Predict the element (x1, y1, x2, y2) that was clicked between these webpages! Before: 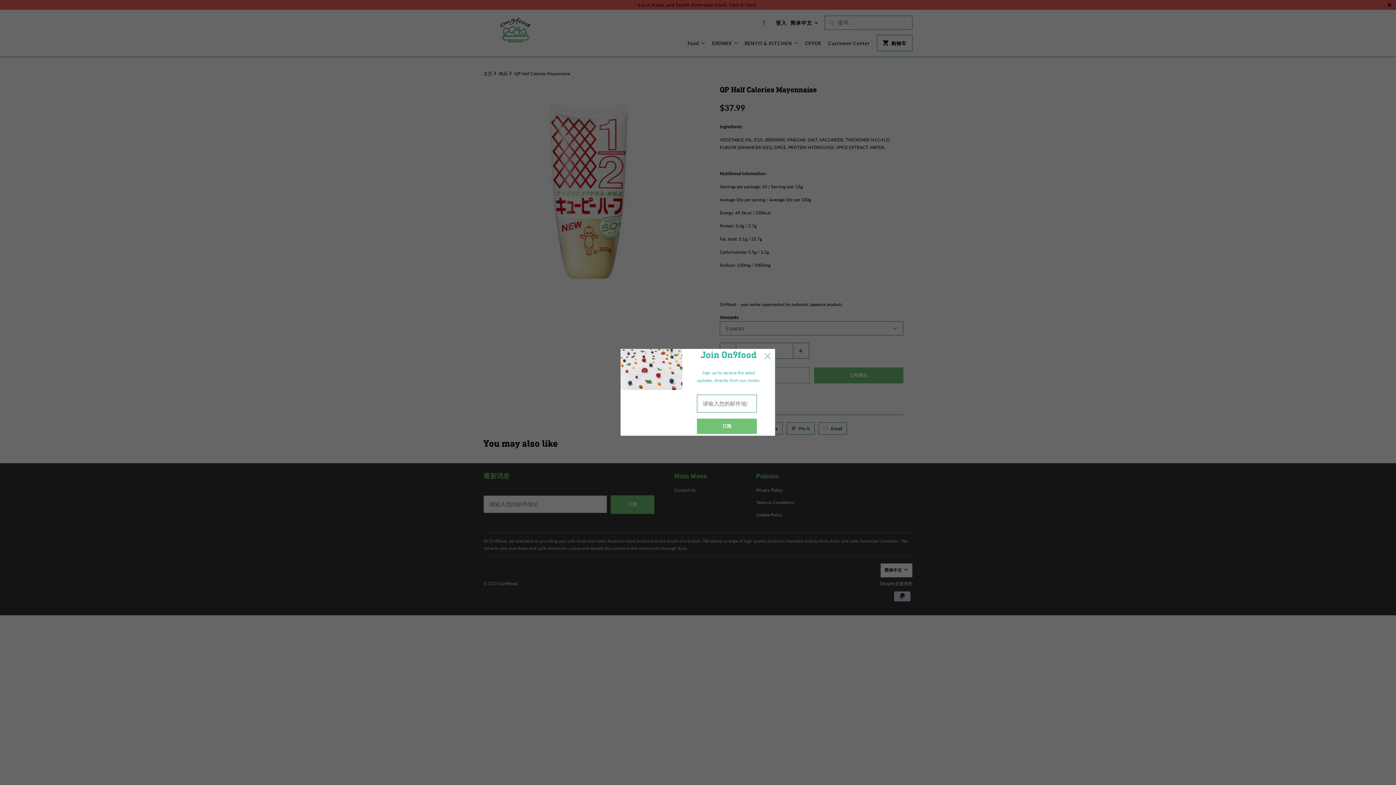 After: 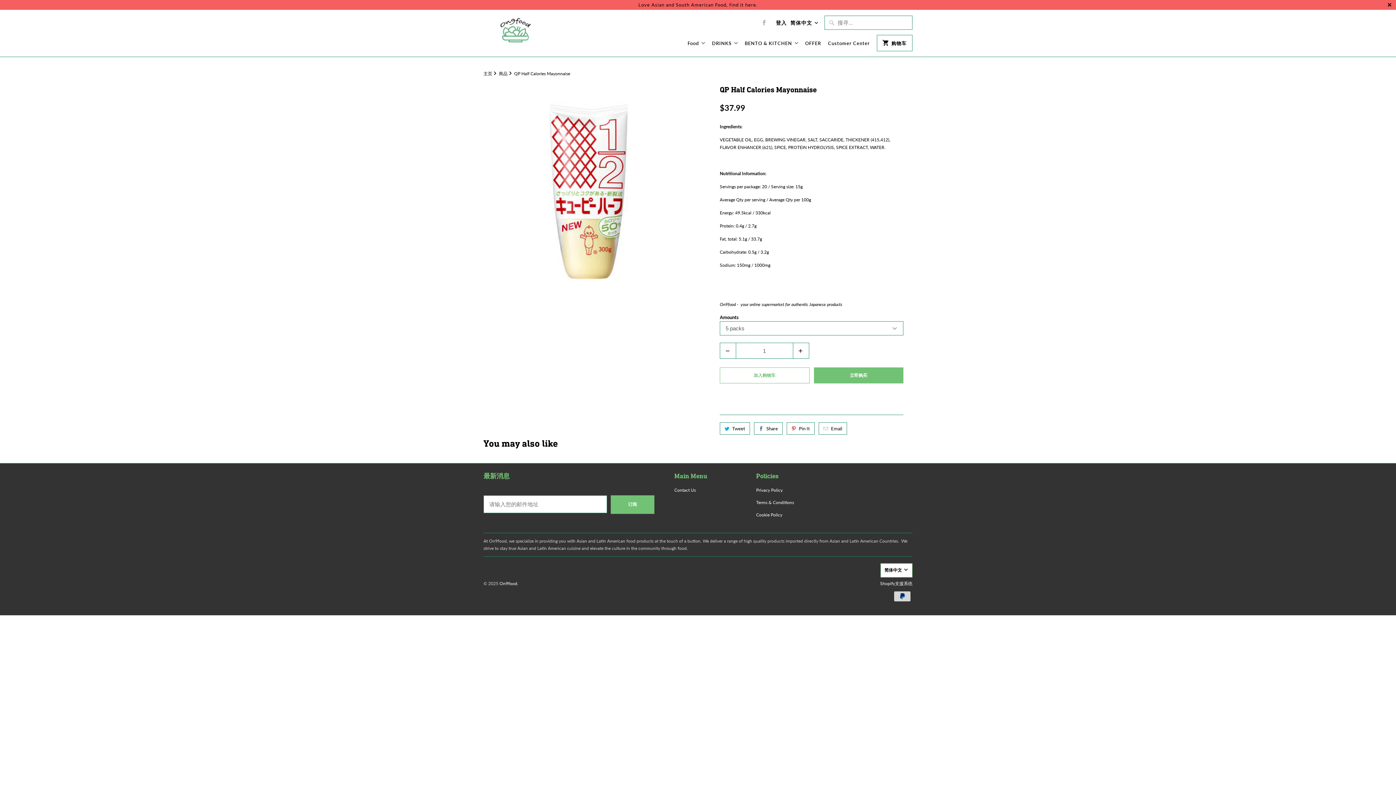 Action: bbox: (761, 350, 774, 362)